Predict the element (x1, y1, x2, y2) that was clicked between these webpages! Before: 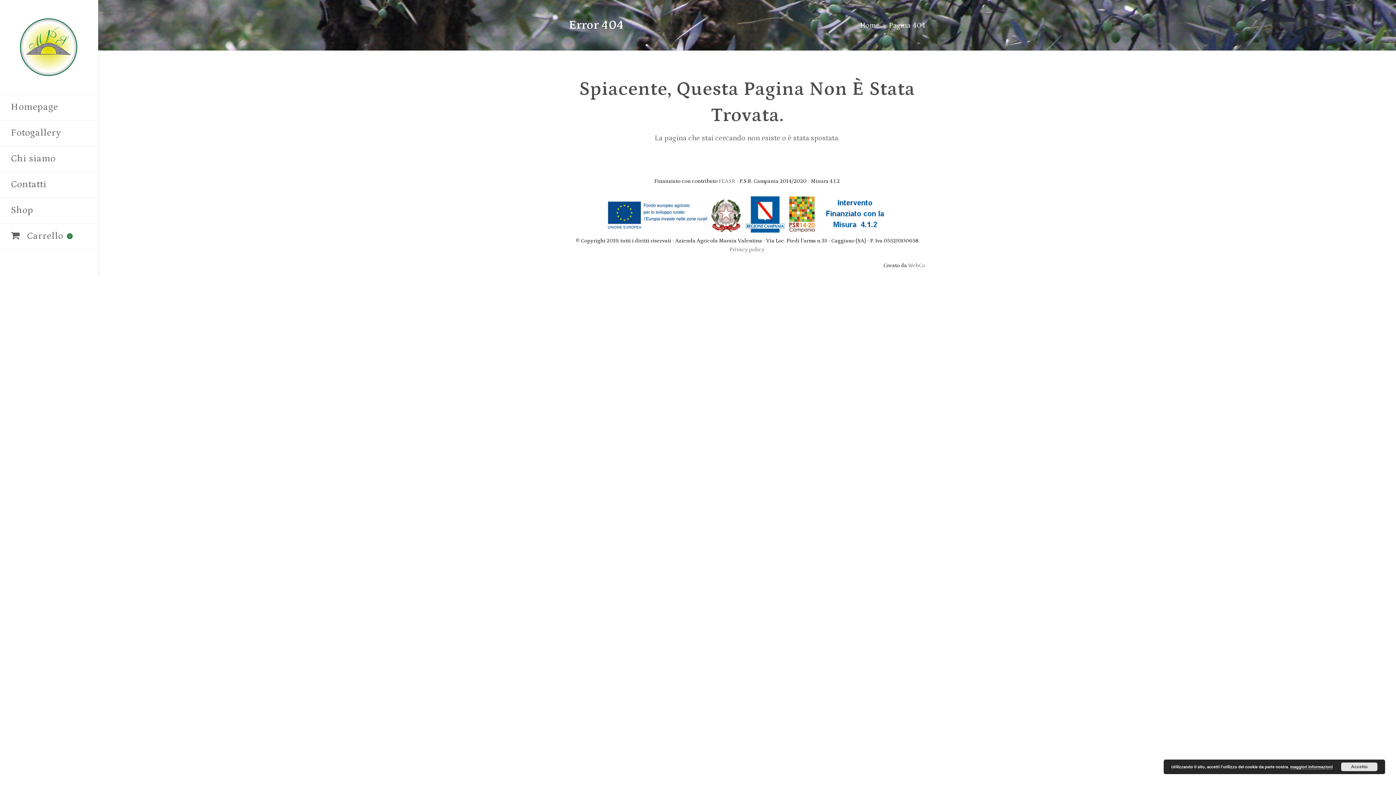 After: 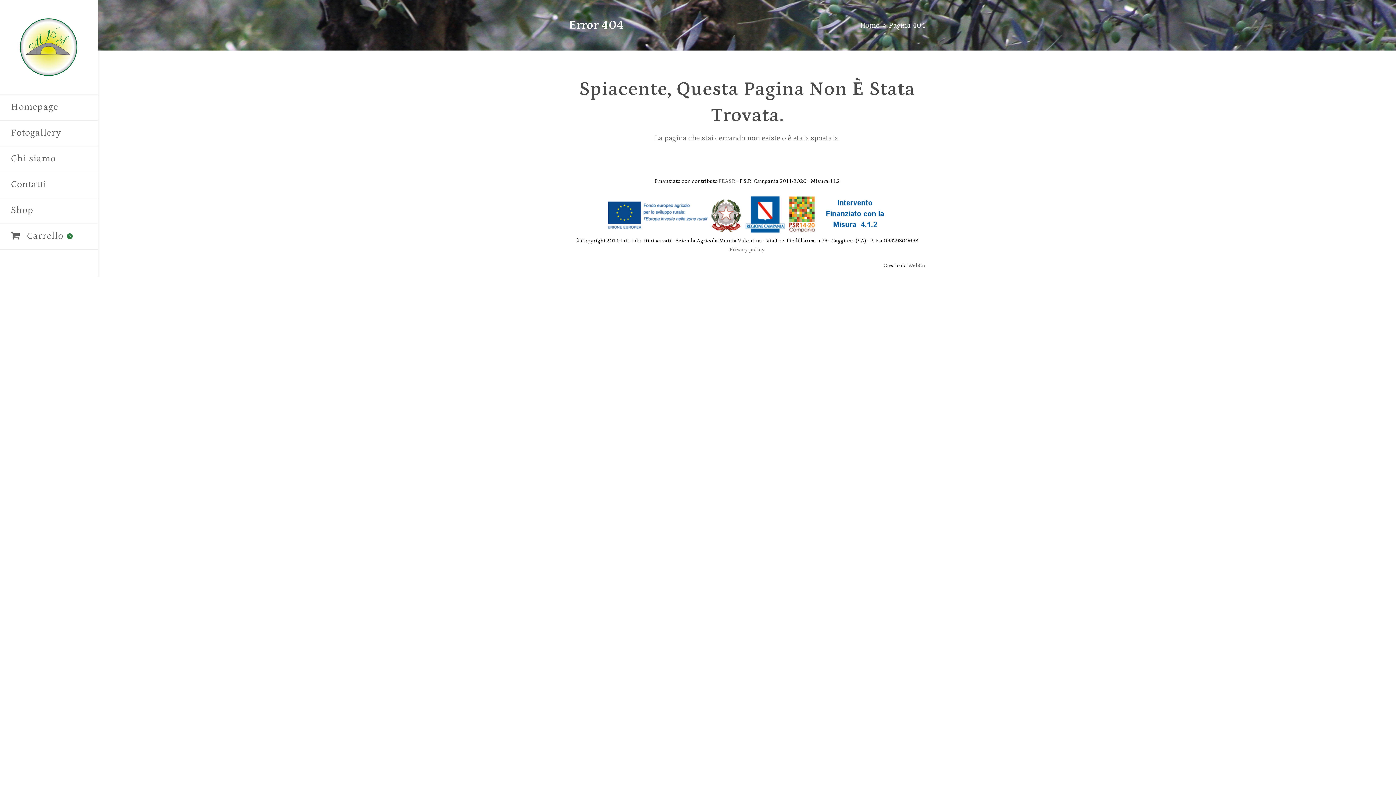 Action: label: Accetto bbox: (1341, 762, 1377, 771)